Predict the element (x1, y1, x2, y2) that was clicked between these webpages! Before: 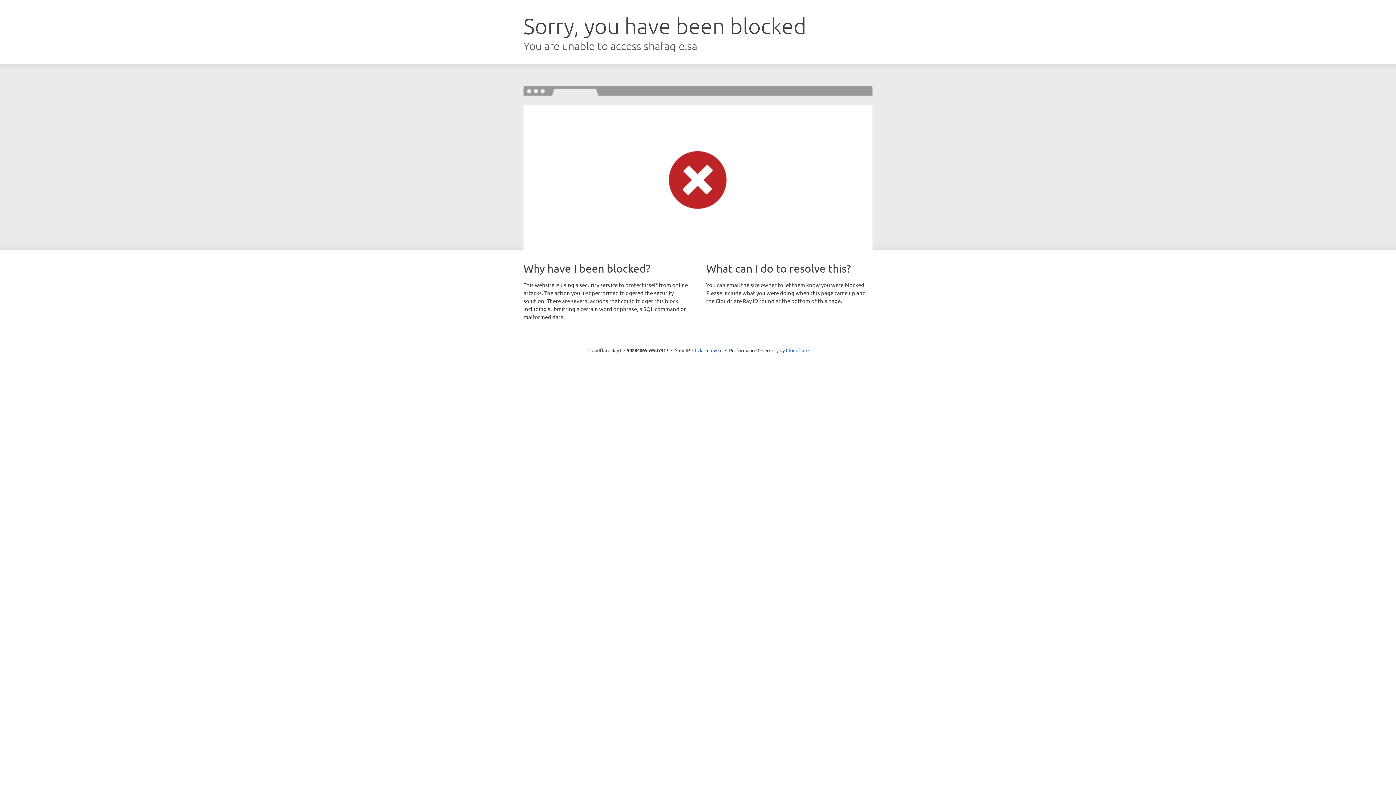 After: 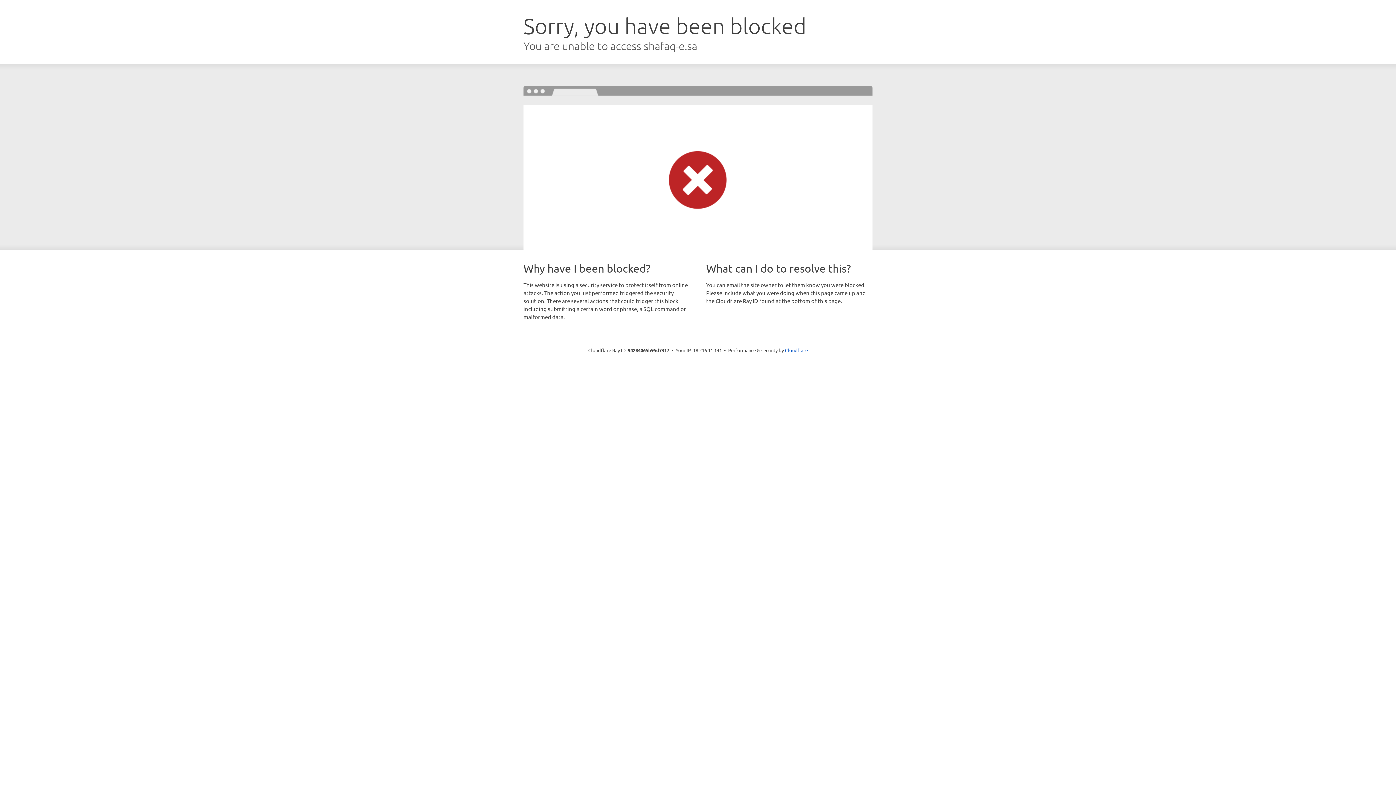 Action: bbox: (692, 346, 722, 353) label: Click to reveal